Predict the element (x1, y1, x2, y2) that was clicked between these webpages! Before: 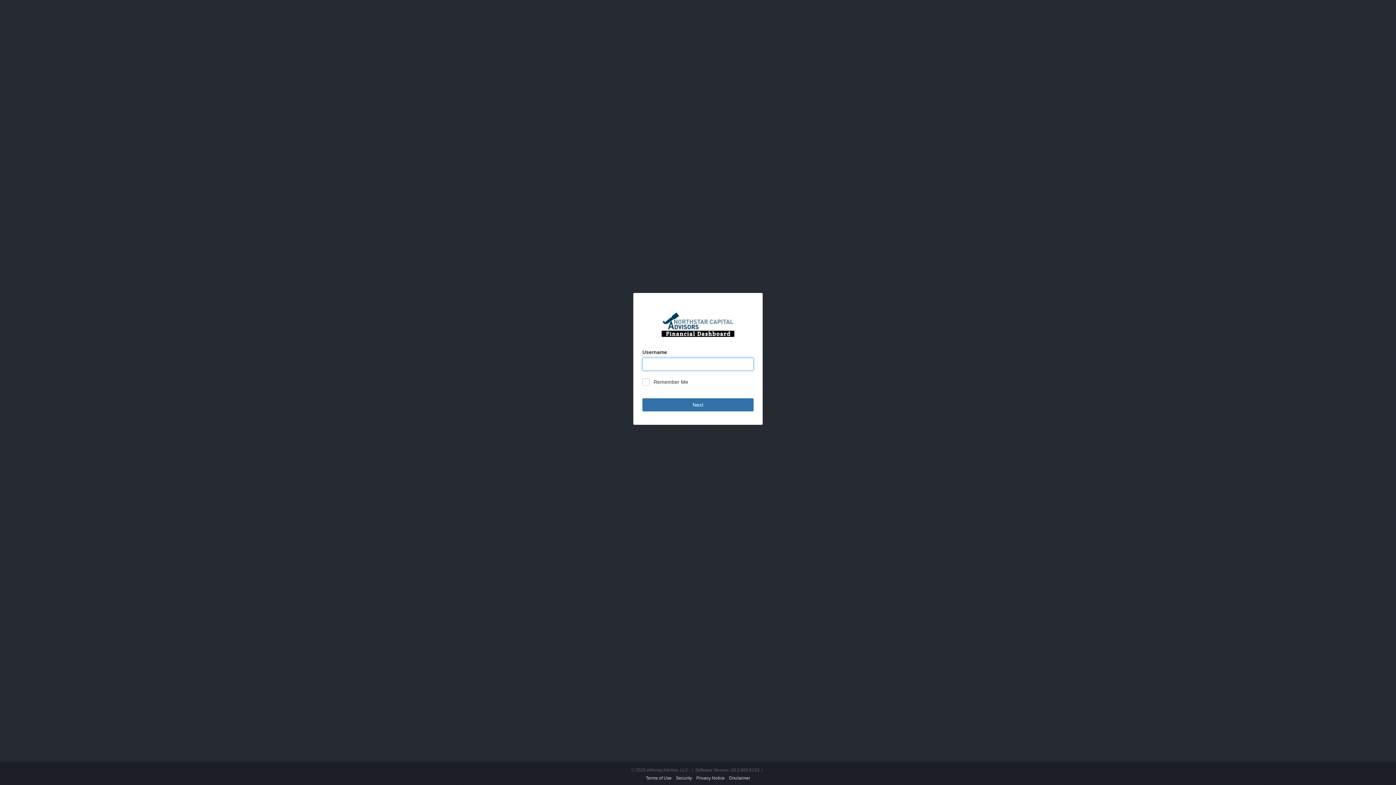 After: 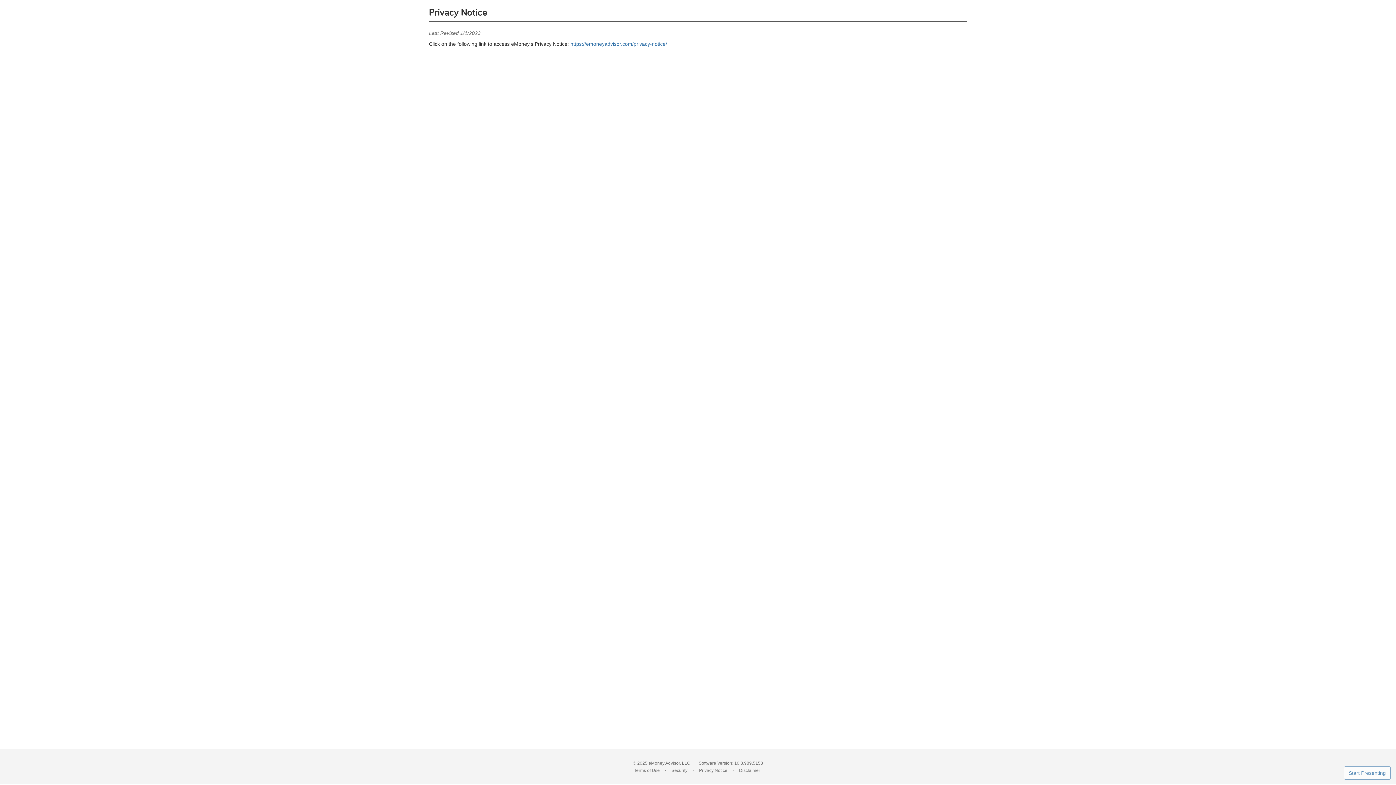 Action: bbox: (696, 775, 724, 780) label: Privacy Notice